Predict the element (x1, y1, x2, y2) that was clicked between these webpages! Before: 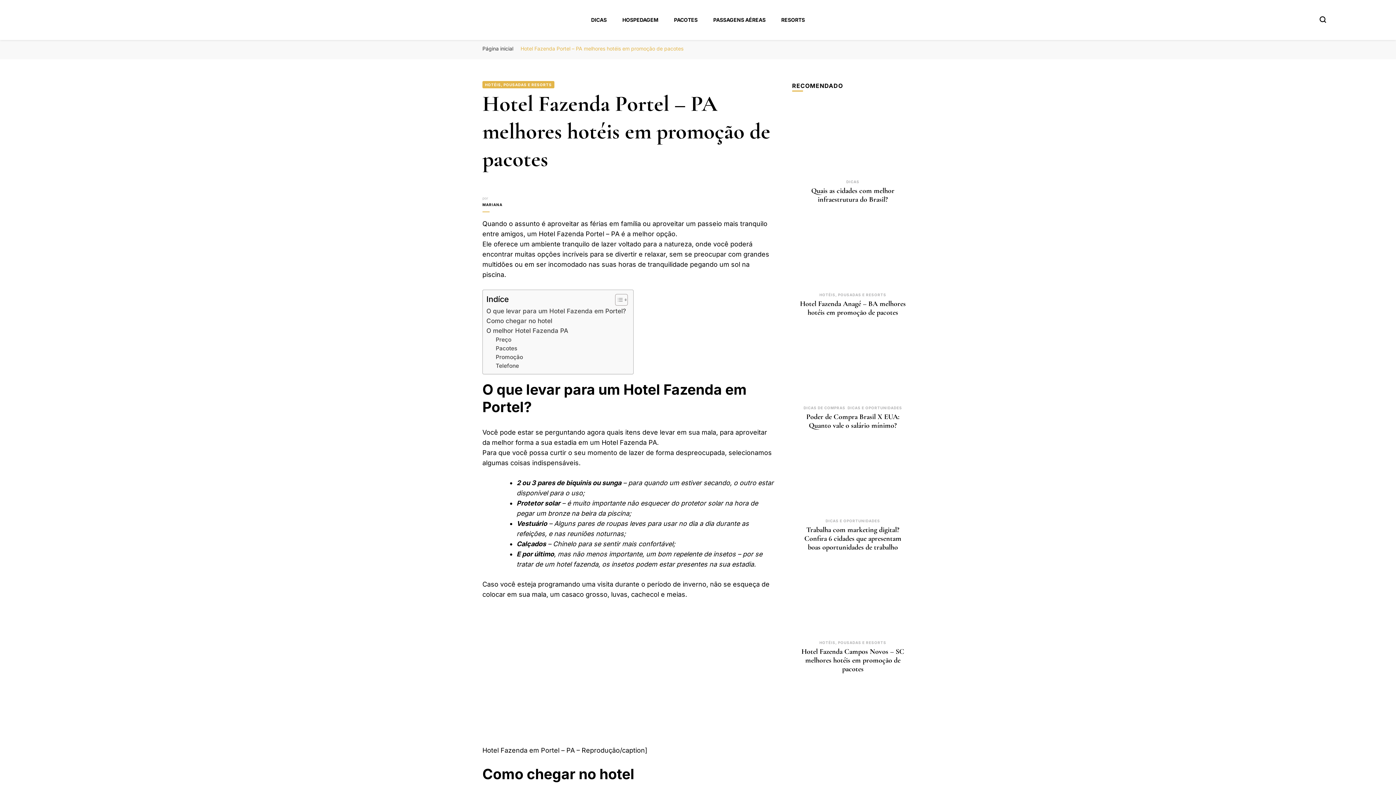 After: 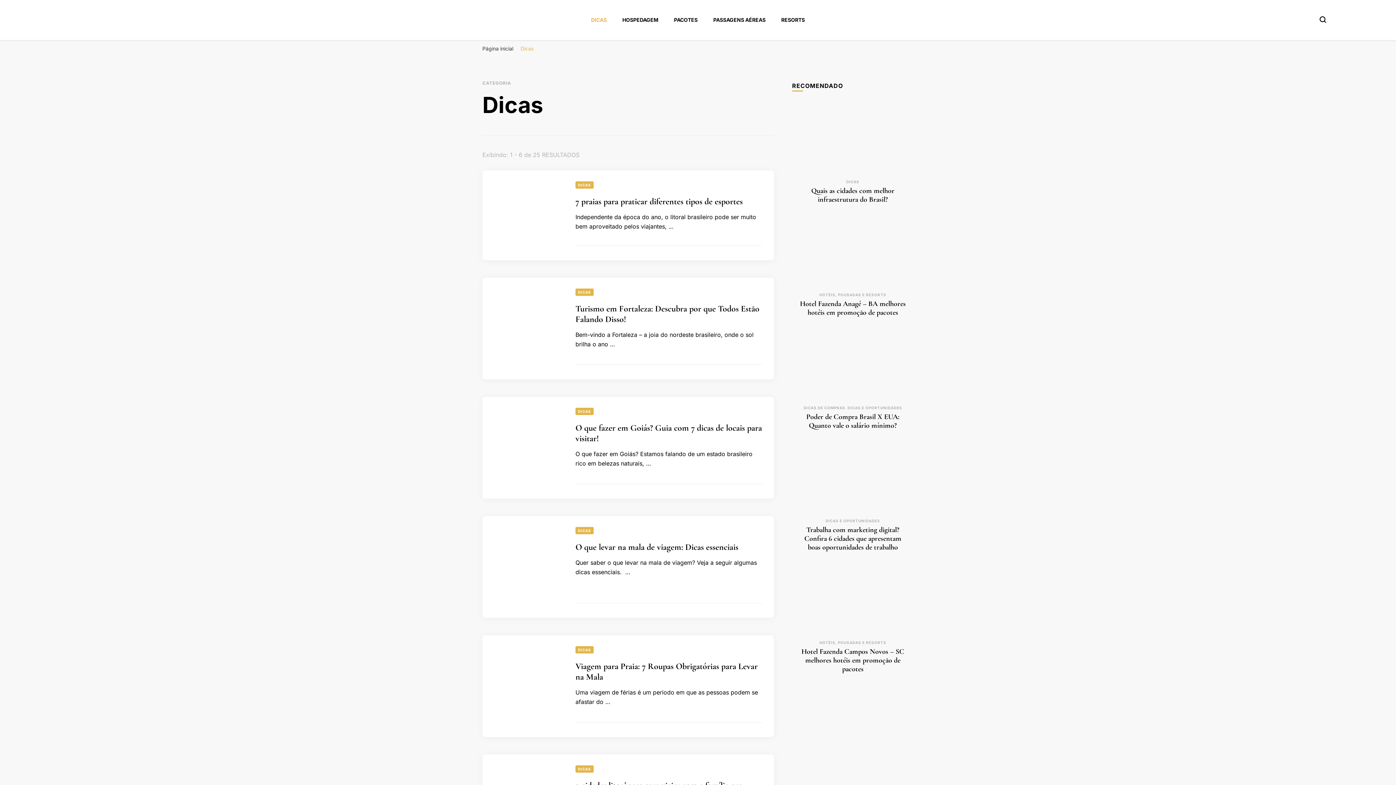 Action: bbox: (846, 179, 859, 184) label: DICAS